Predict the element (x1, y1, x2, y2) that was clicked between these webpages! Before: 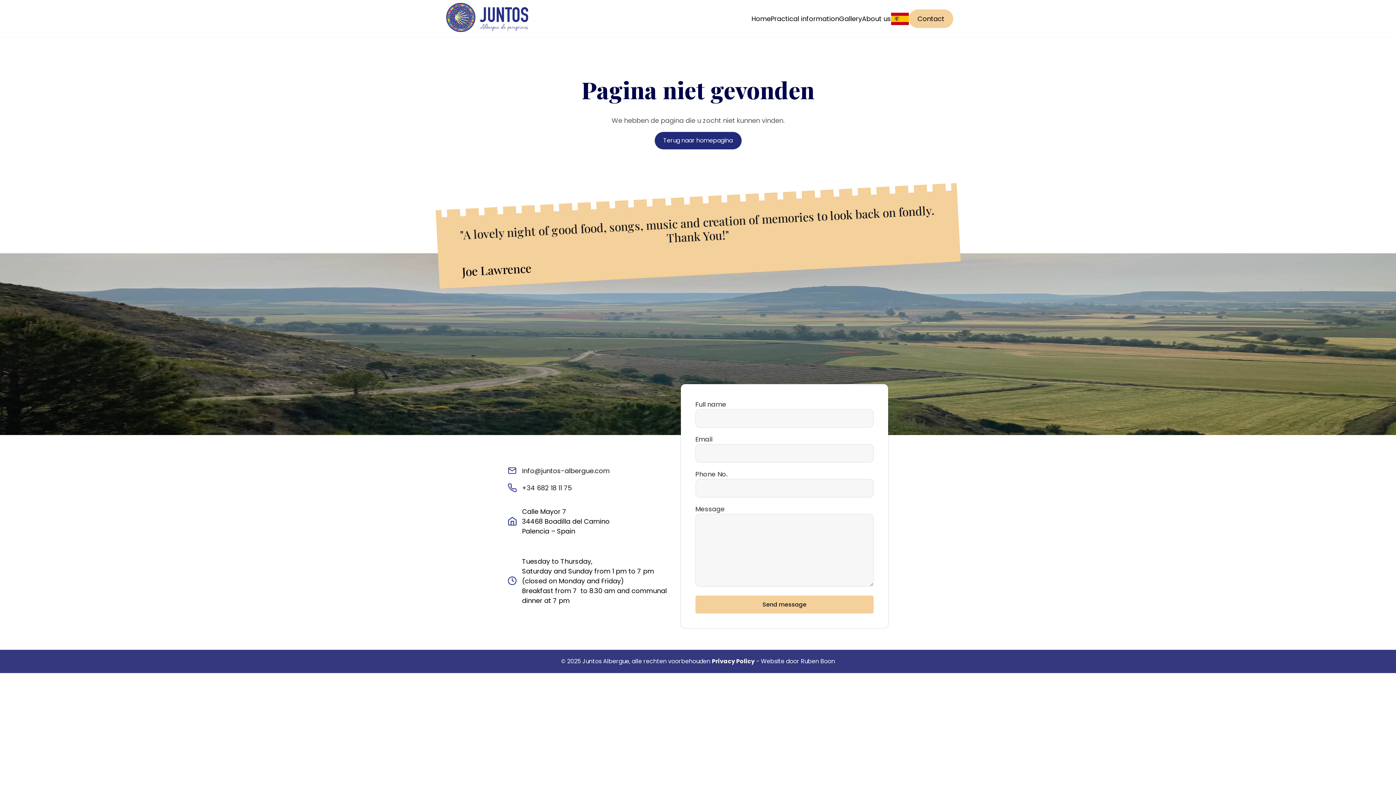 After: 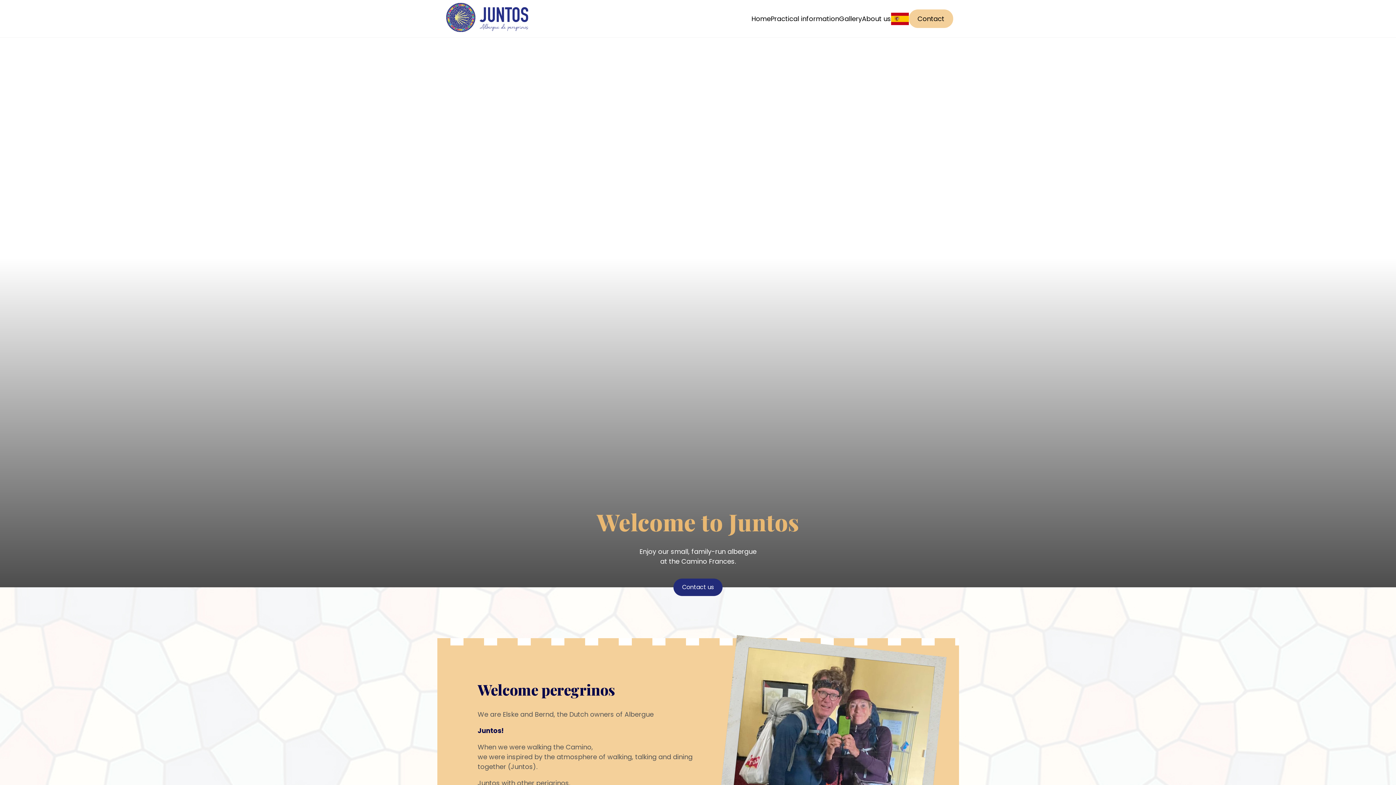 Action: bbox: (446, 25, 528, 34)